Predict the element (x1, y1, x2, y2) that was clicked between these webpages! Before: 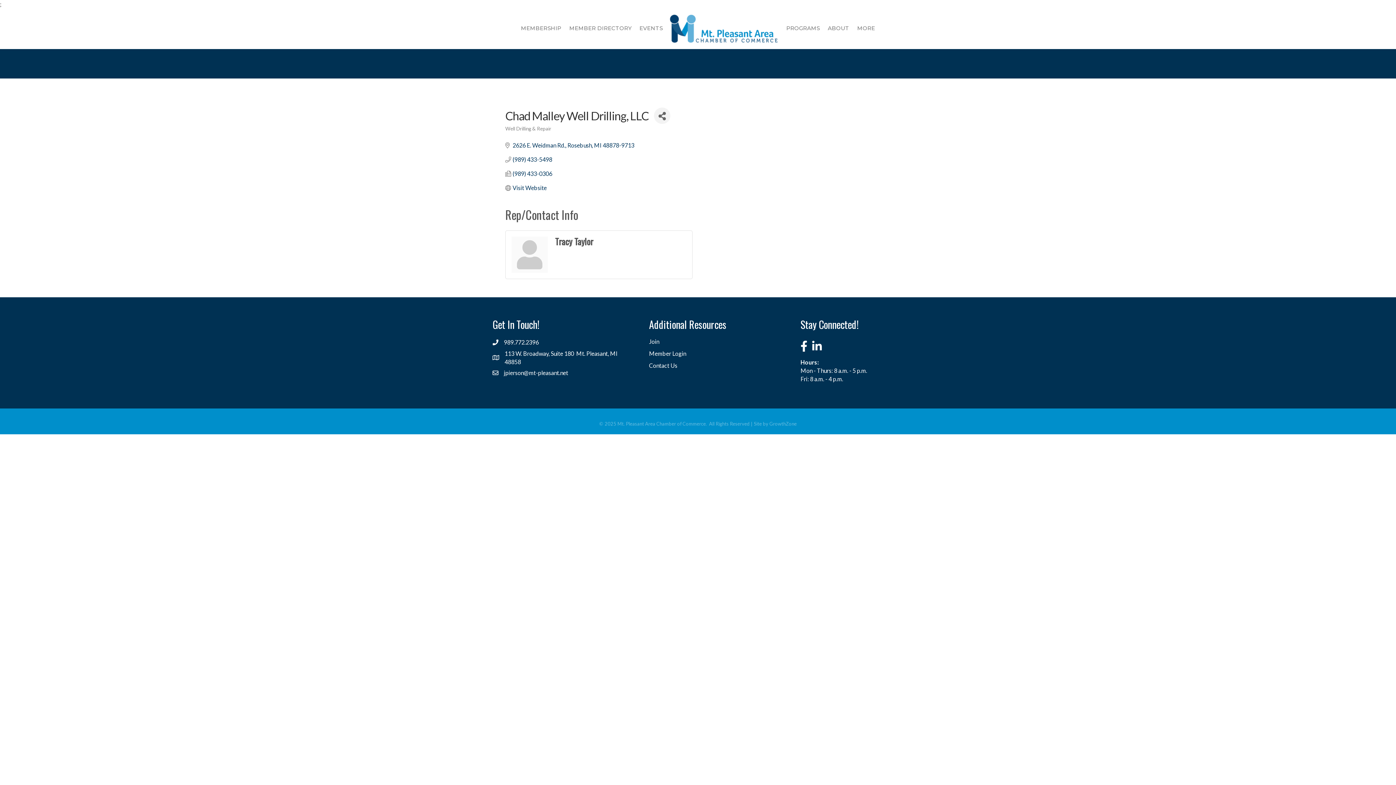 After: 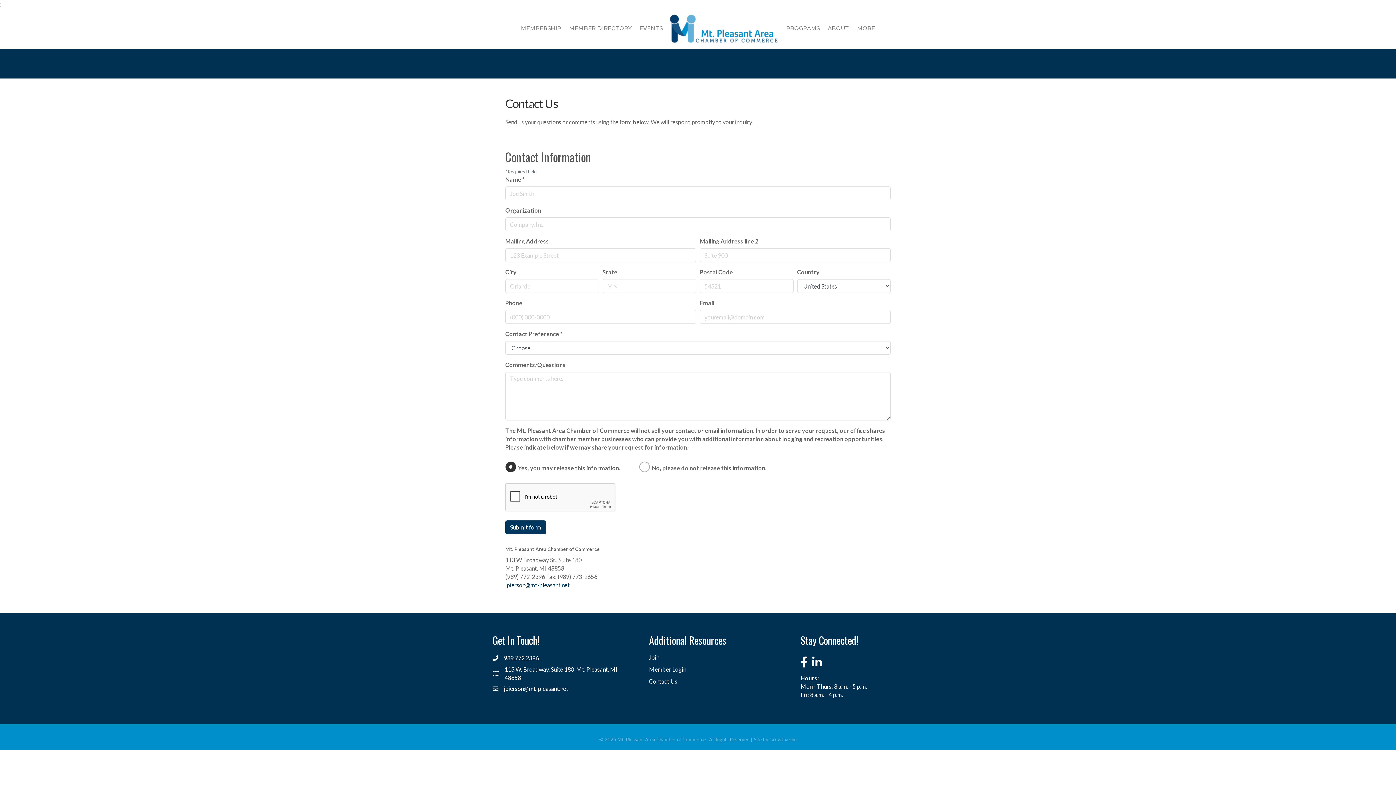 Action: label: Contact Us bbox: (649, 362, 677, 369)